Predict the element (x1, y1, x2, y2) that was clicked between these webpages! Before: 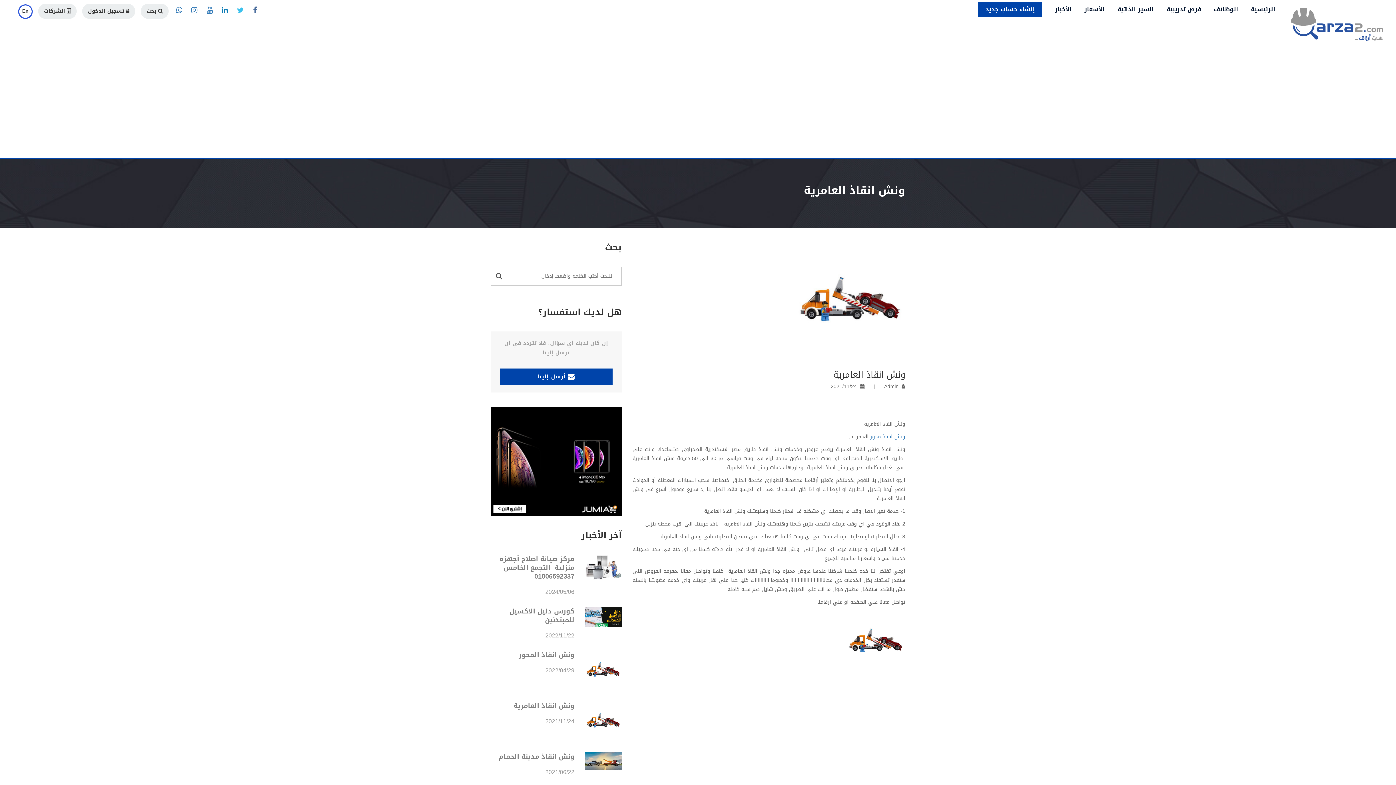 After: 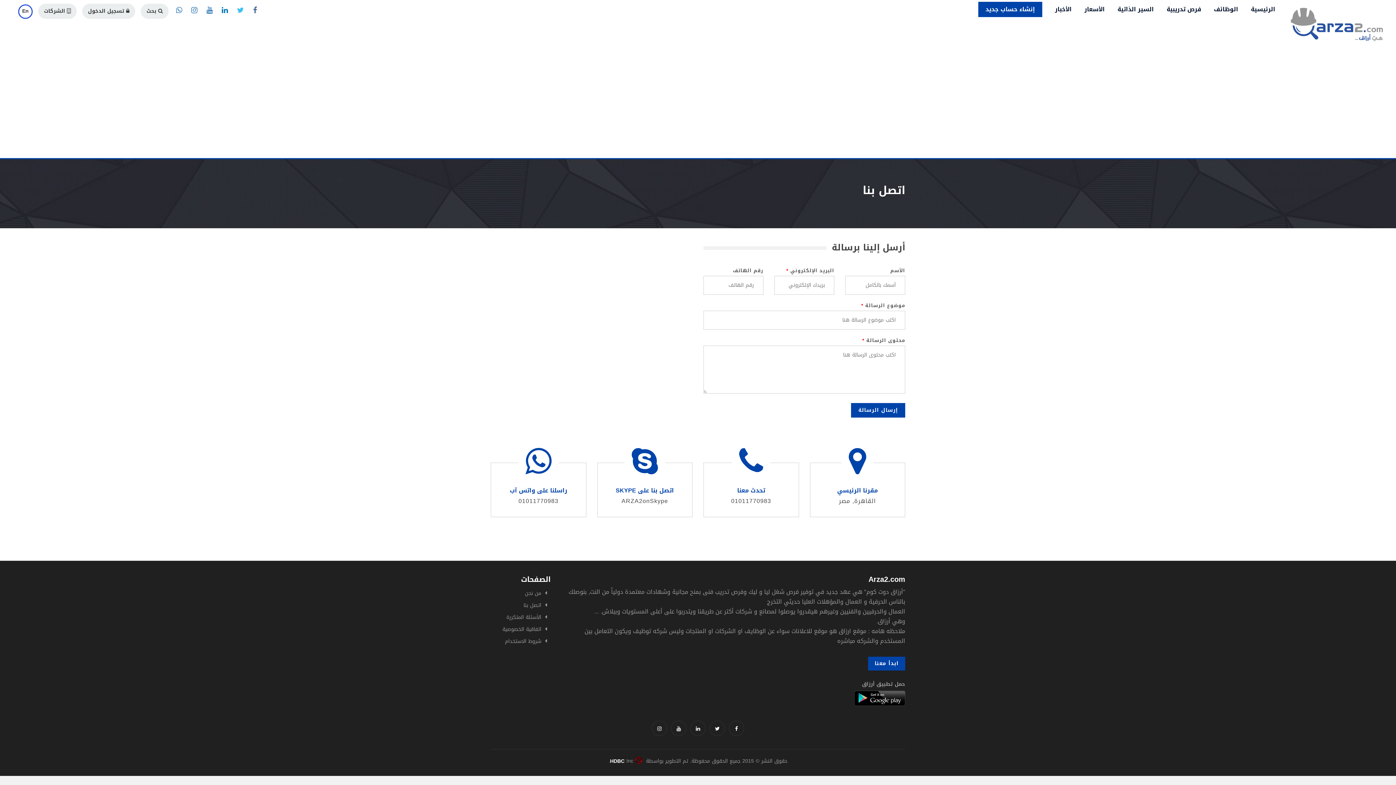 Action: bbox: (500, 368, 612, 385) label:  أرسل إلينا